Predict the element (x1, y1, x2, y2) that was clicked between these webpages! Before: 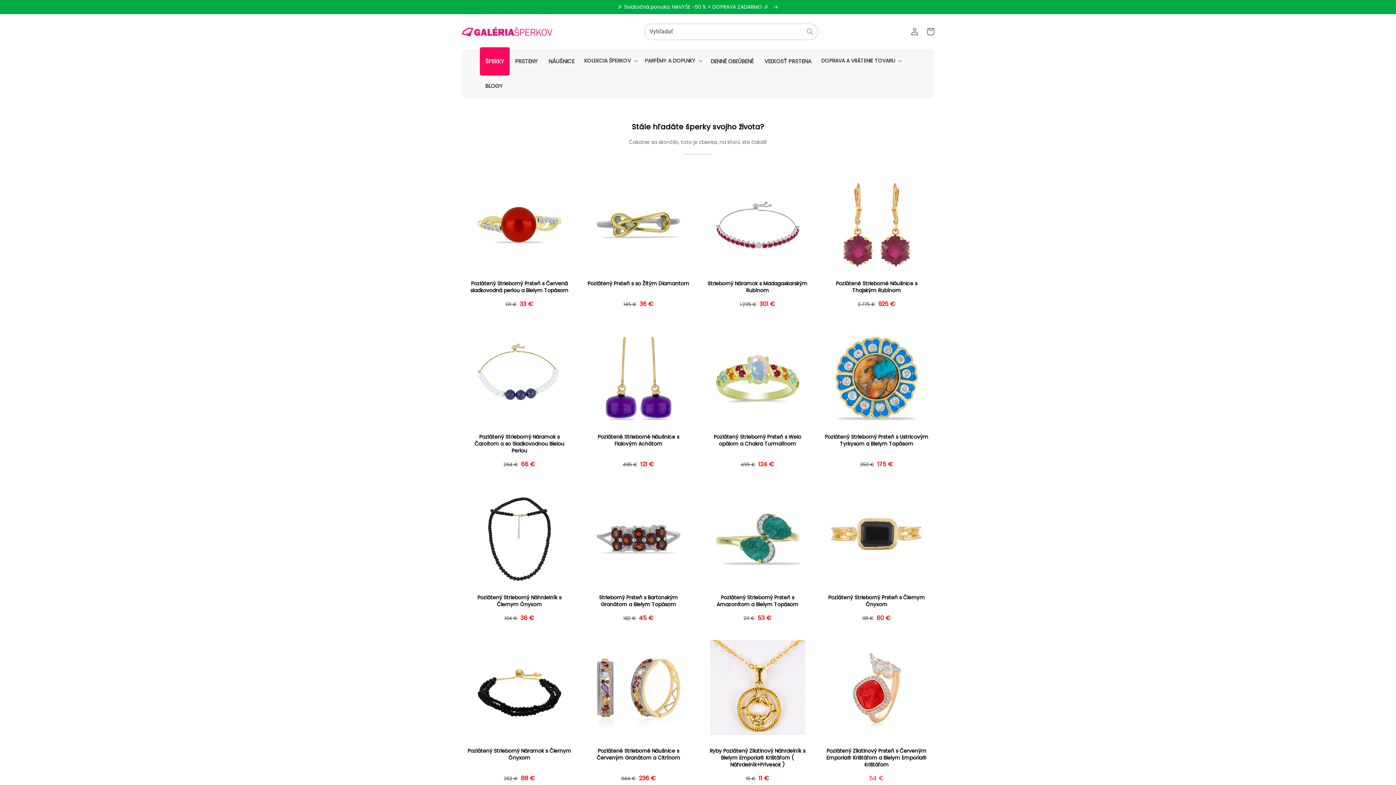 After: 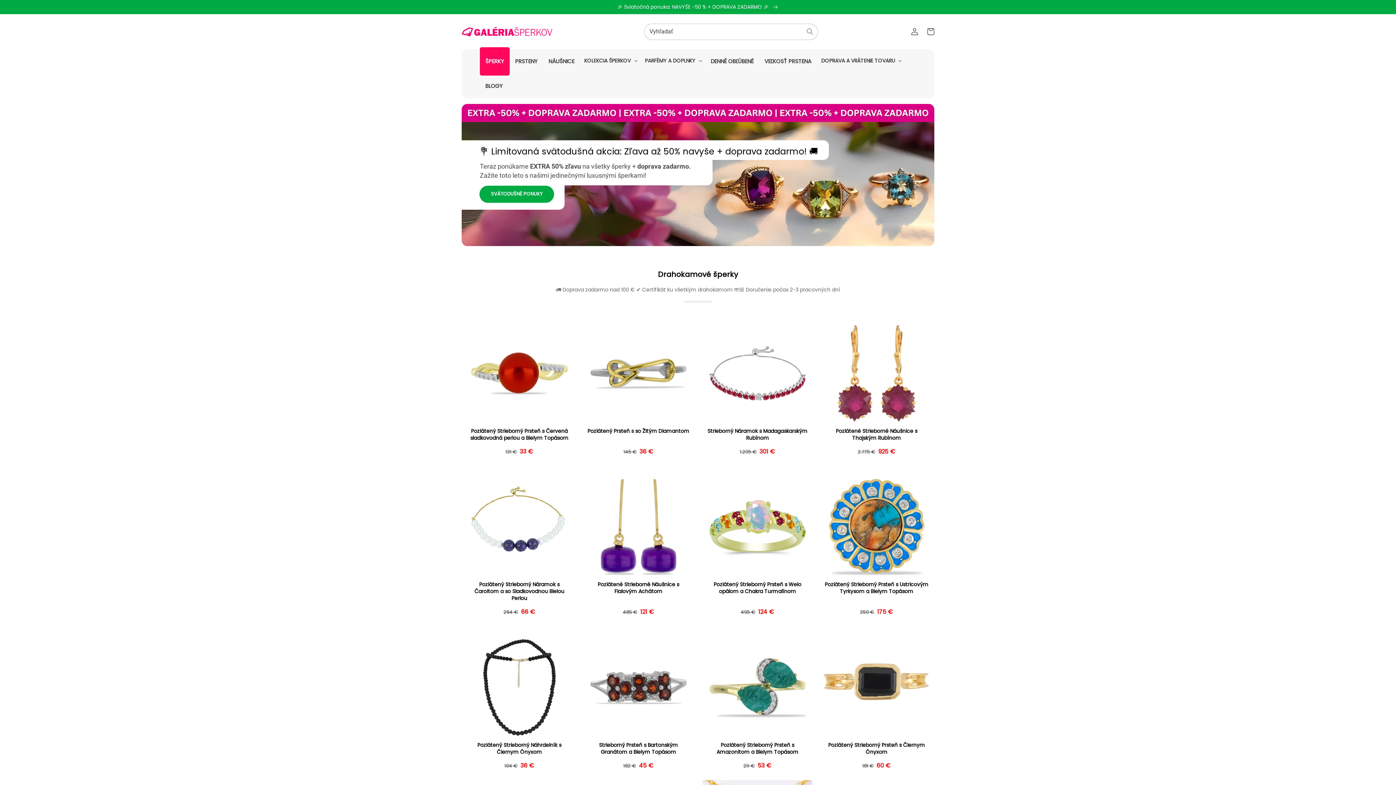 Action: bbox: (459, 21, 555, 41)